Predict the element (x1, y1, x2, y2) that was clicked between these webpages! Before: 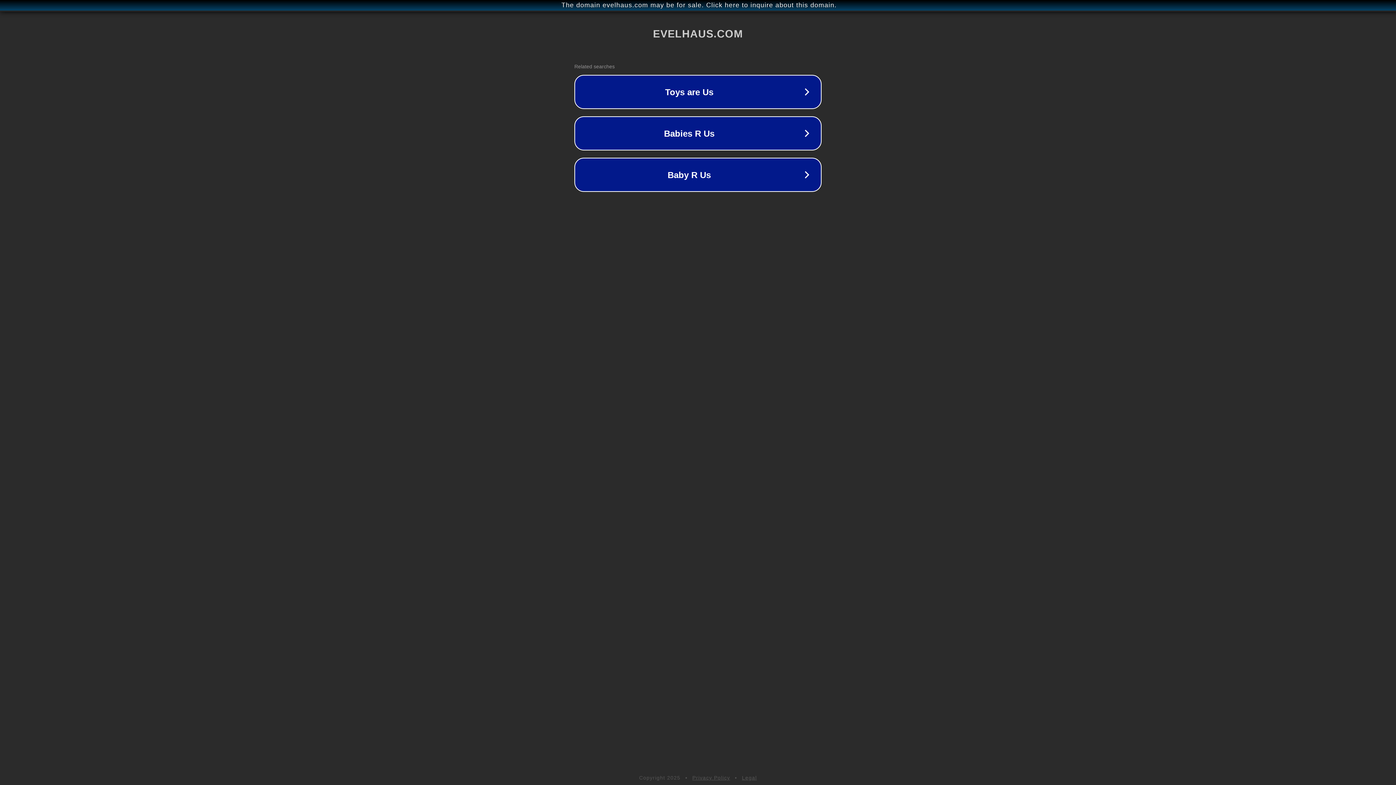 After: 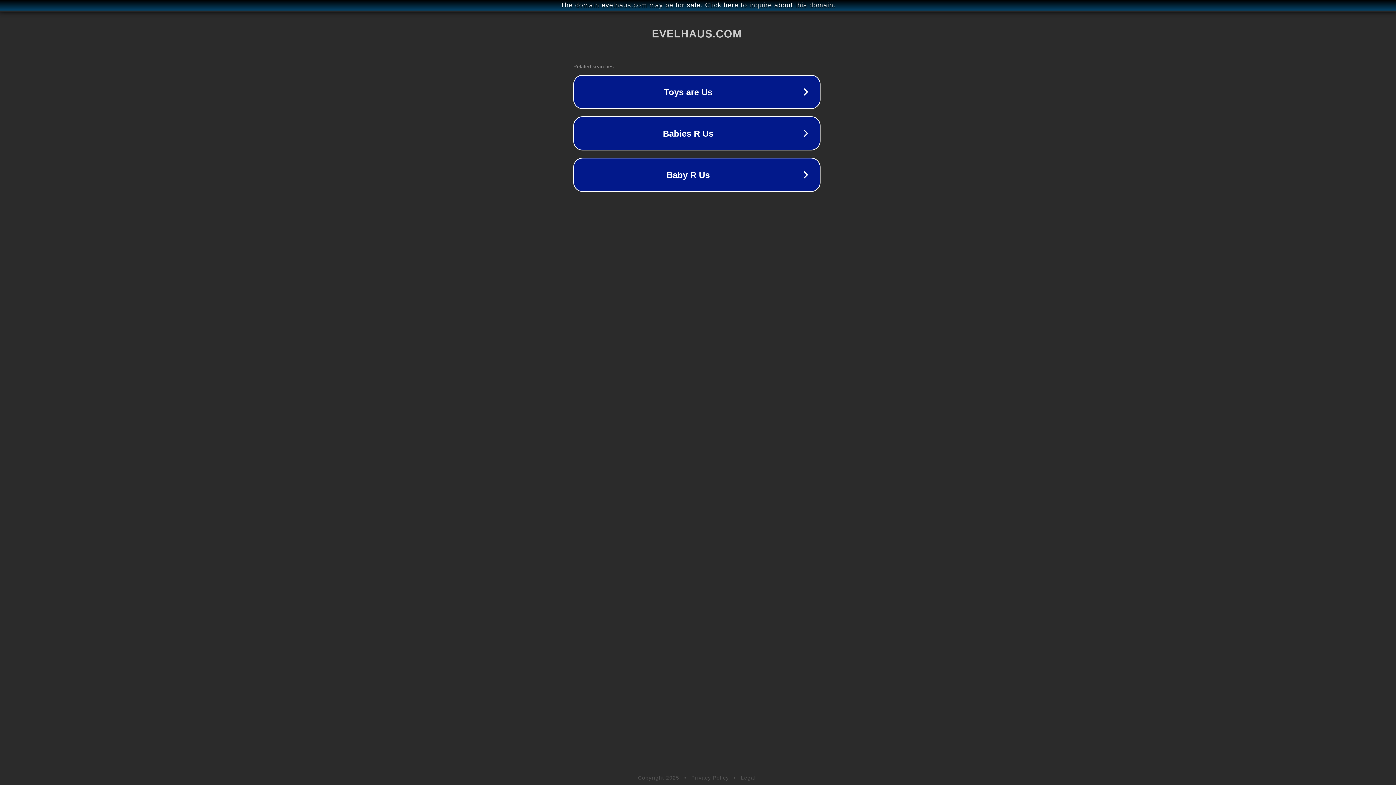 Action: bbox: (1, 1, 1397, 9) label: The domain evelhaus.com may be for sale. Click here to inquire about this domain.